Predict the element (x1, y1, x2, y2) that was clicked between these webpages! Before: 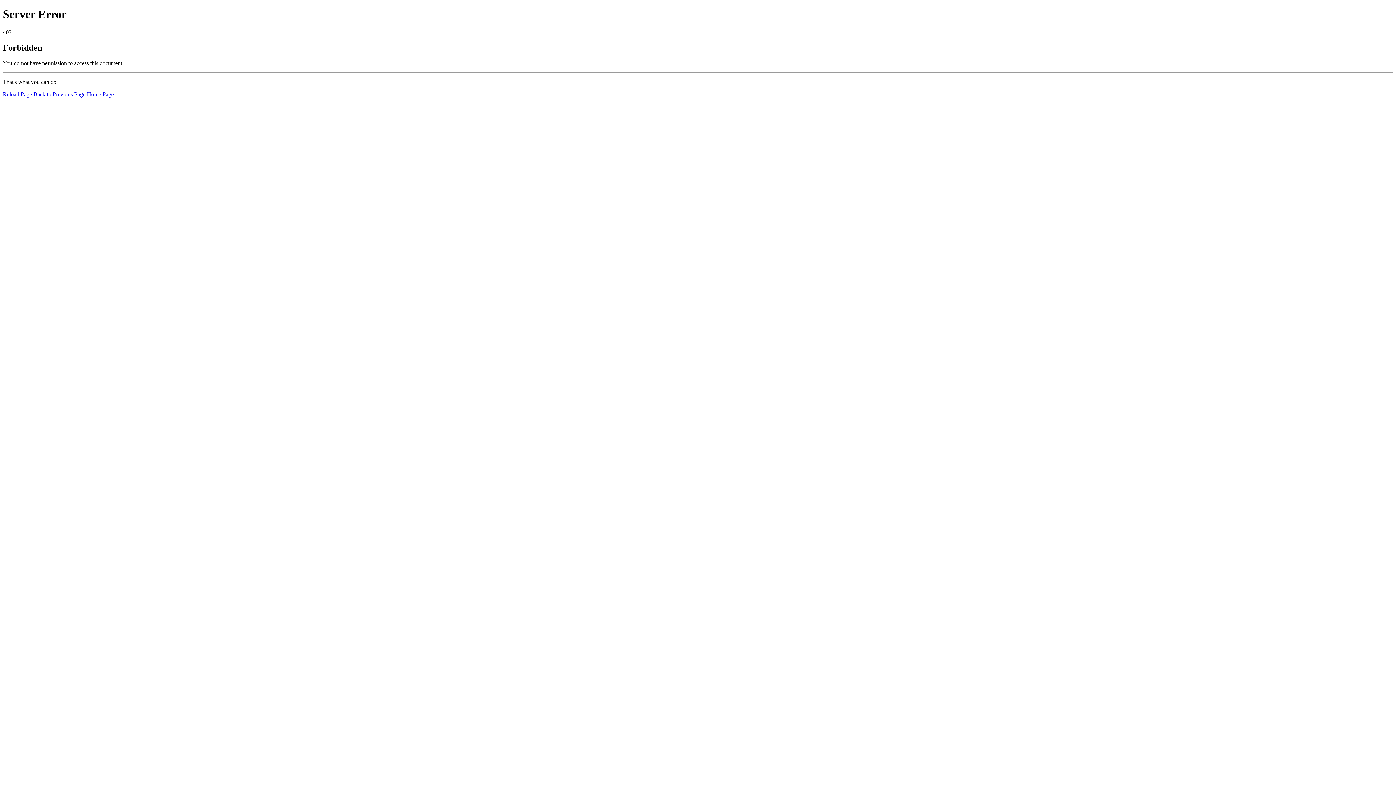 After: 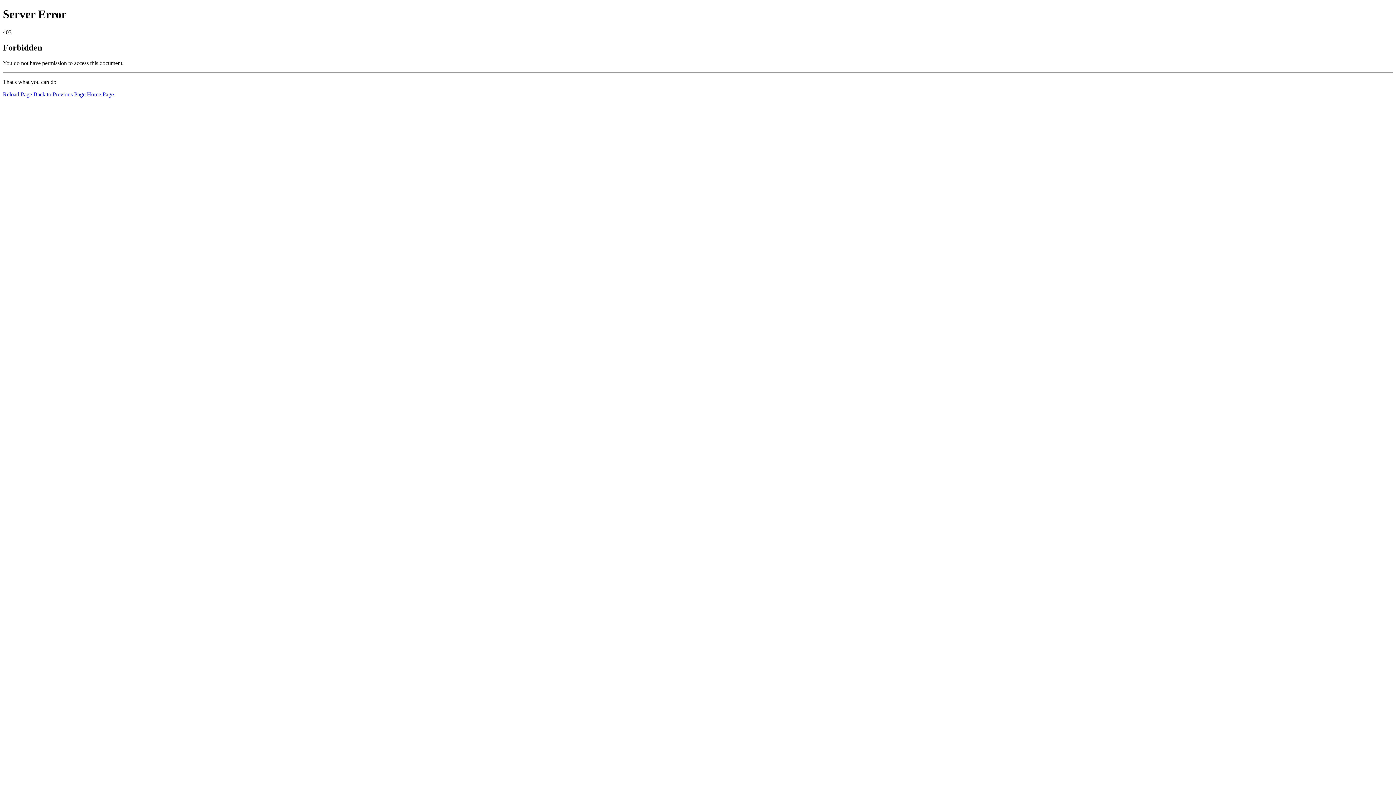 Action: label: Home Page bbox: (86, 91, 113, 97)